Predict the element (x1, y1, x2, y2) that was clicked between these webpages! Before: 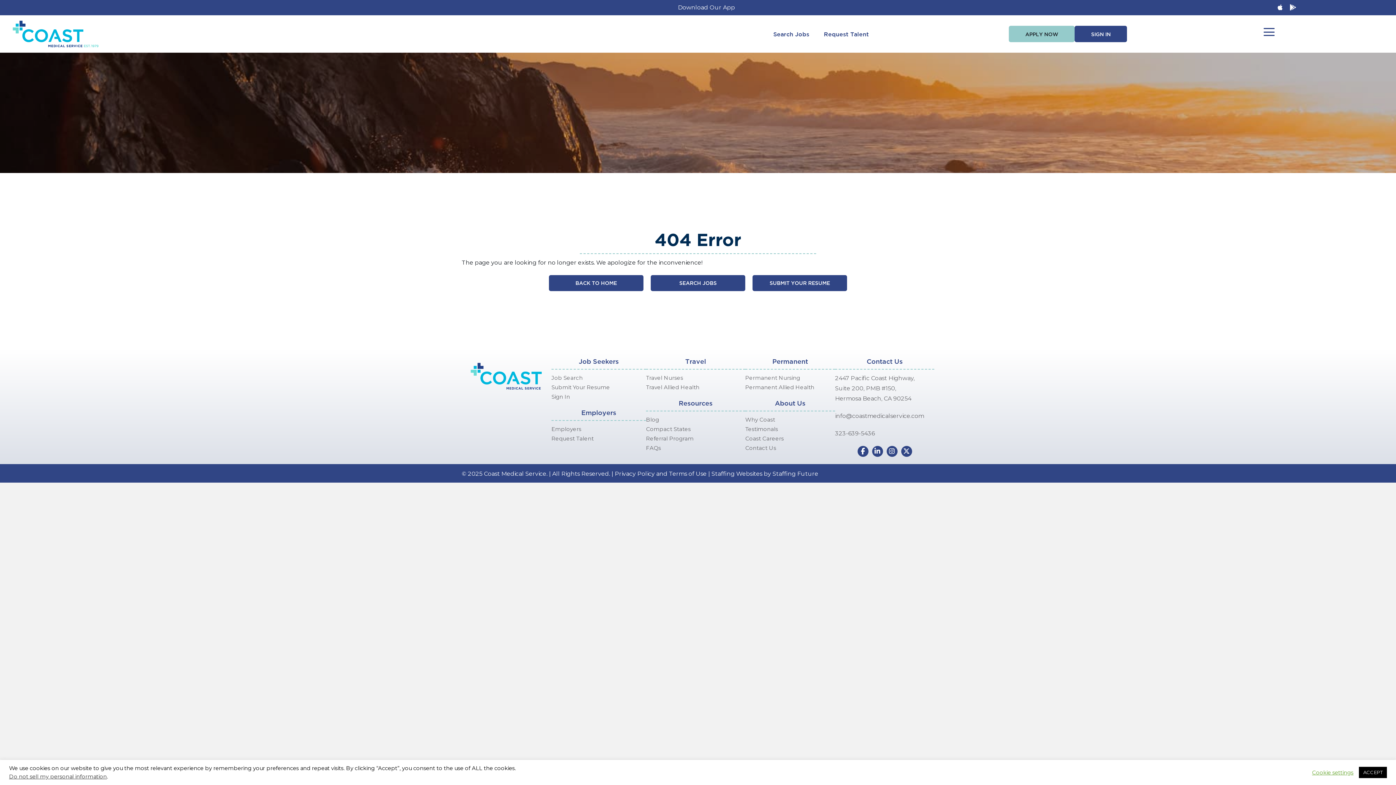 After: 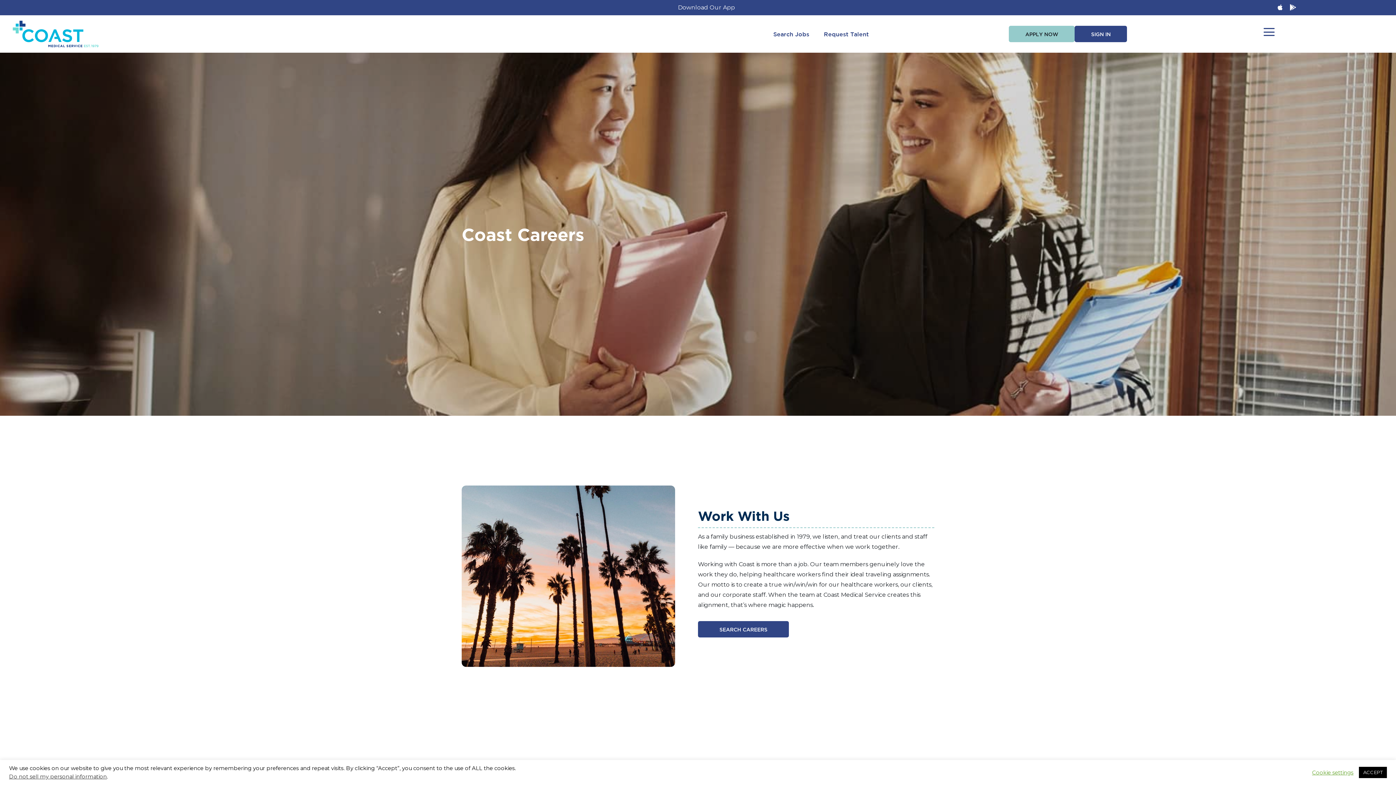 Action: label: Coast Careers bbox: (745, 434, 835, 443)